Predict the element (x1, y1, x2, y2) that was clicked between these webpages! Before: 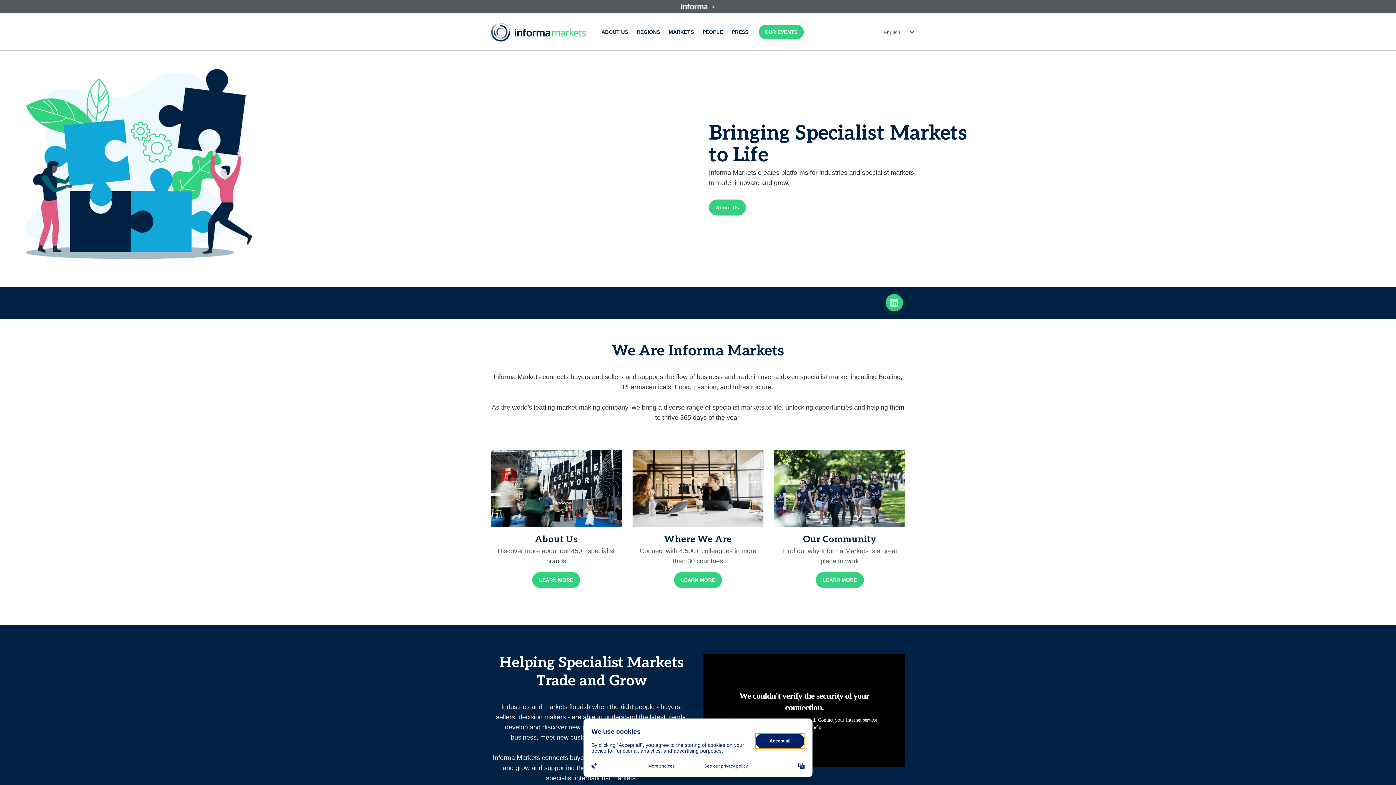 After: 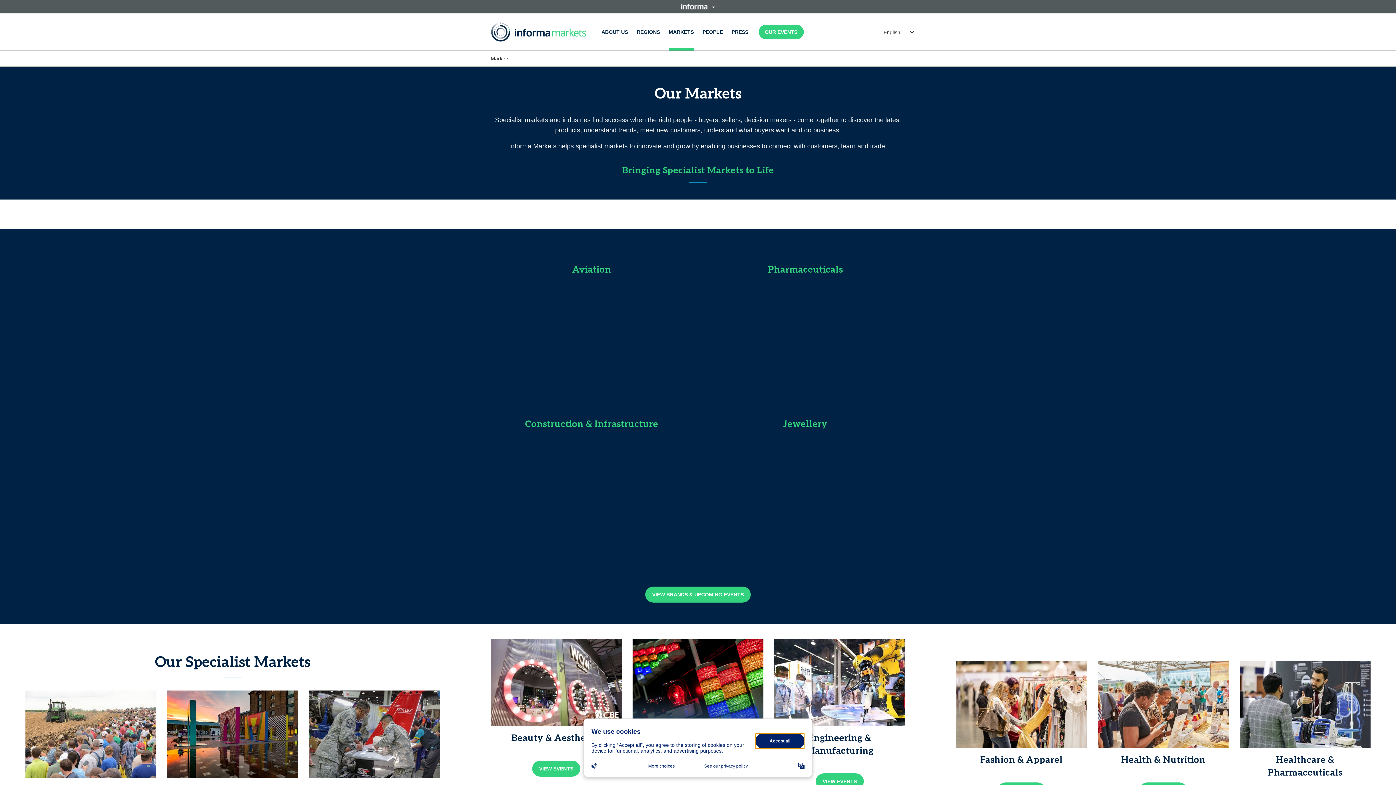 Action: bbox: (668, 13, 694, 50) label: MARKETS